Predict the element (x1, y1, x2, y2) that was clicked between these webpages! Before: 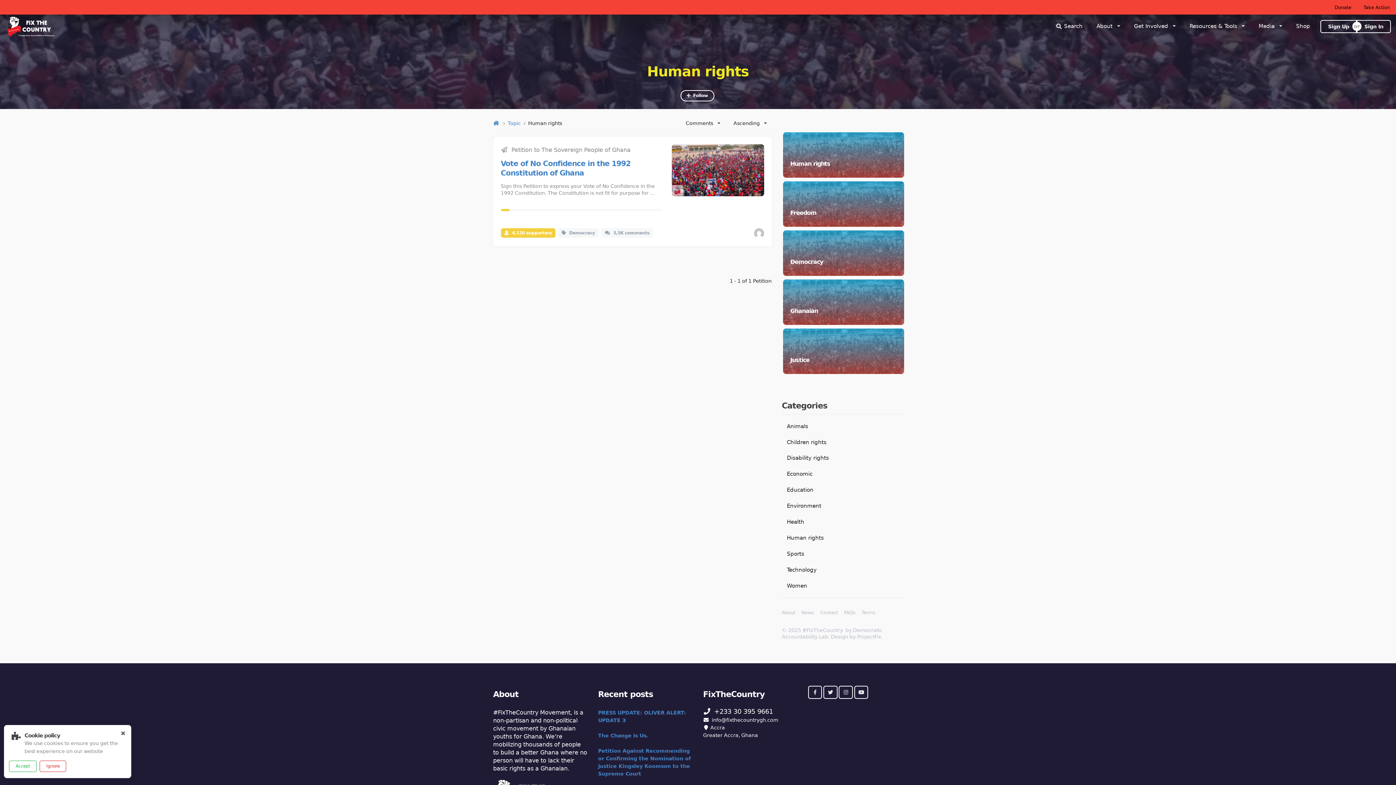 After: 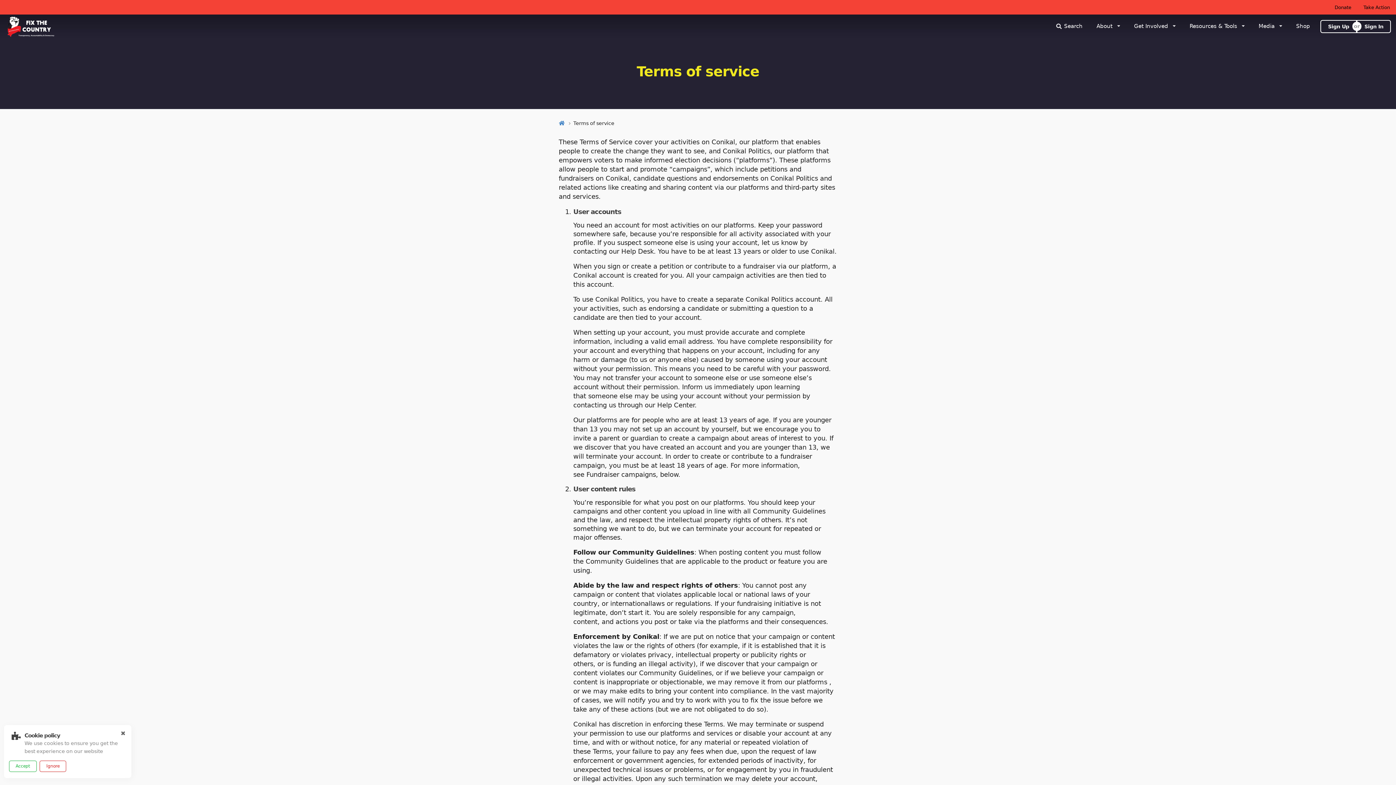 Action: bbox: (859, 608, 877, 617) label: Terms